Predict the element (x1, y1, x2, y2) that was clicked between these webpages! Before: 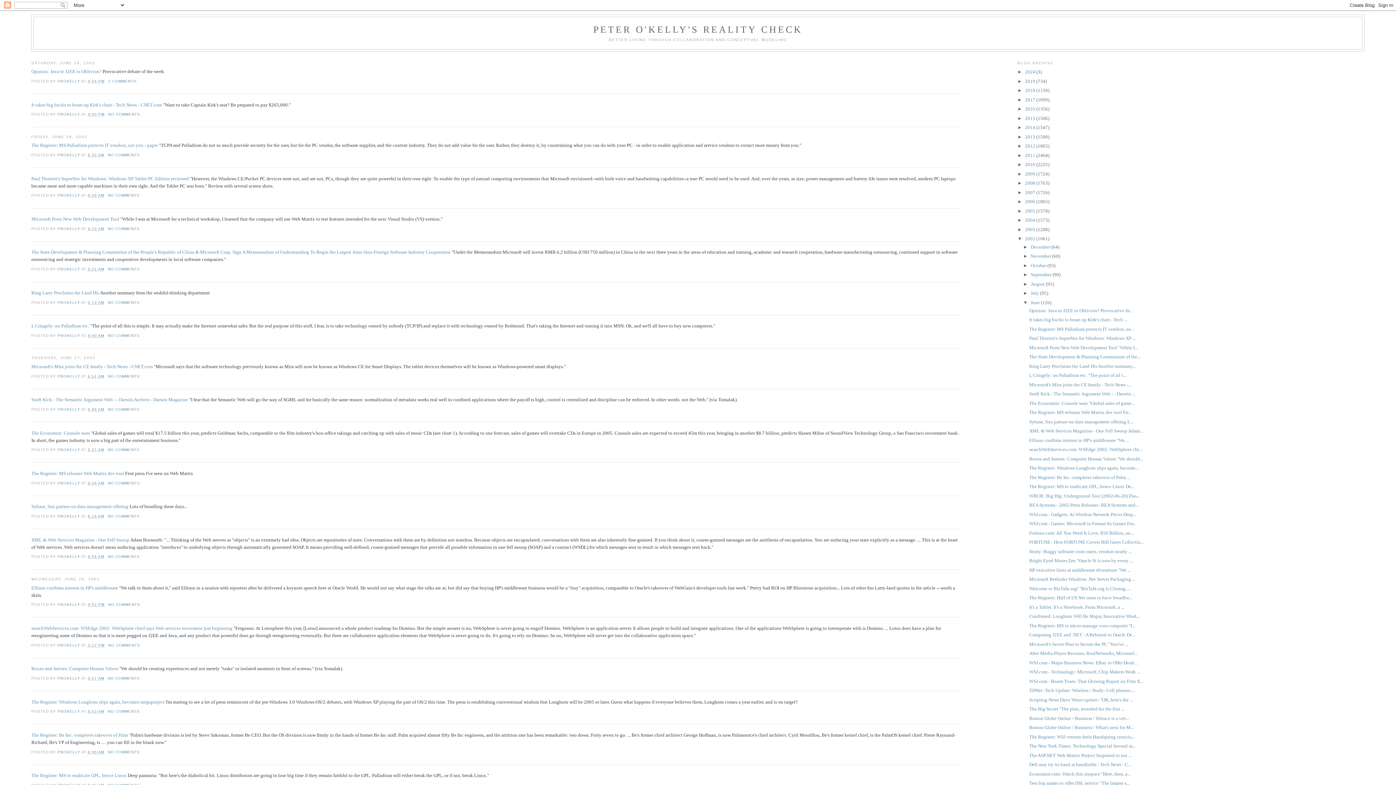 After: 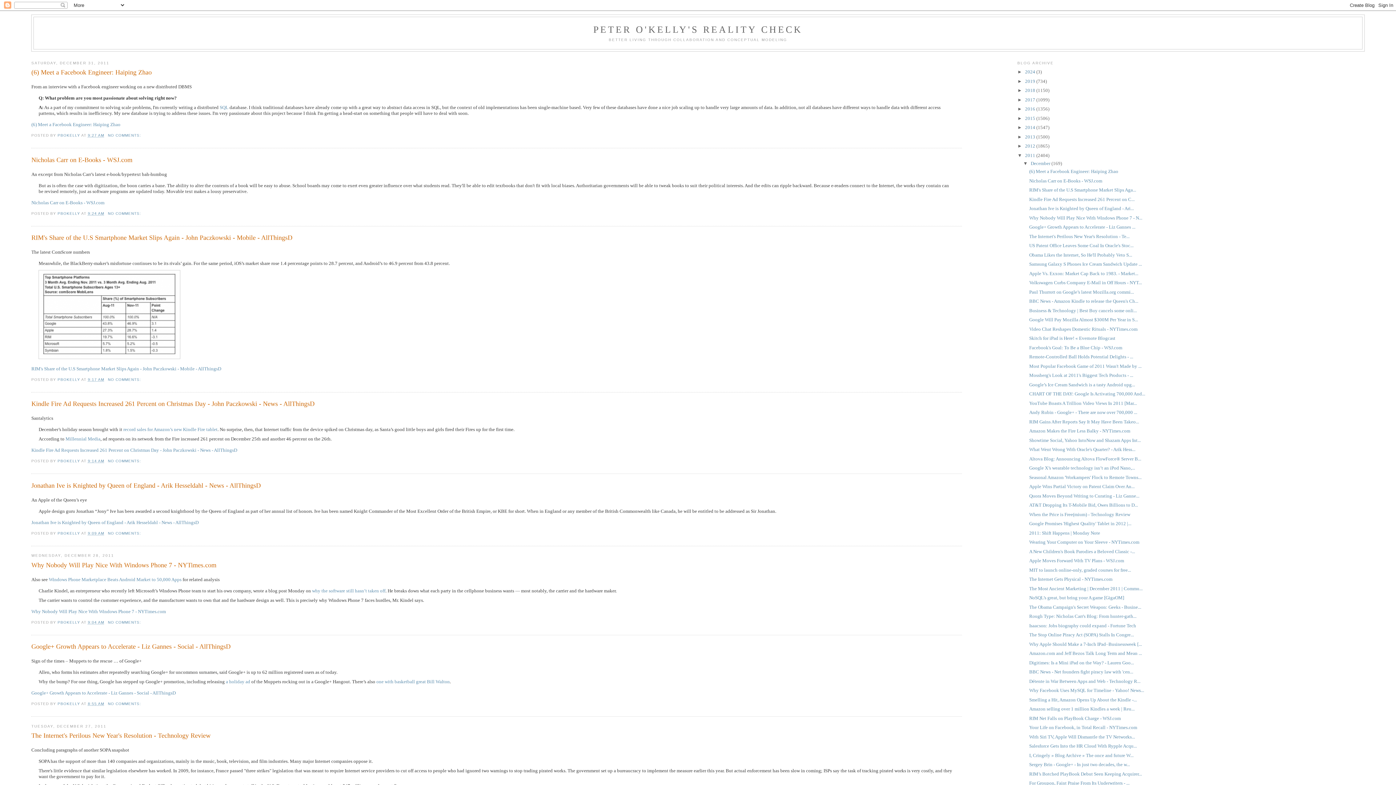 Action: bbox: (1025, 152, 1036, 158) label: 2011 